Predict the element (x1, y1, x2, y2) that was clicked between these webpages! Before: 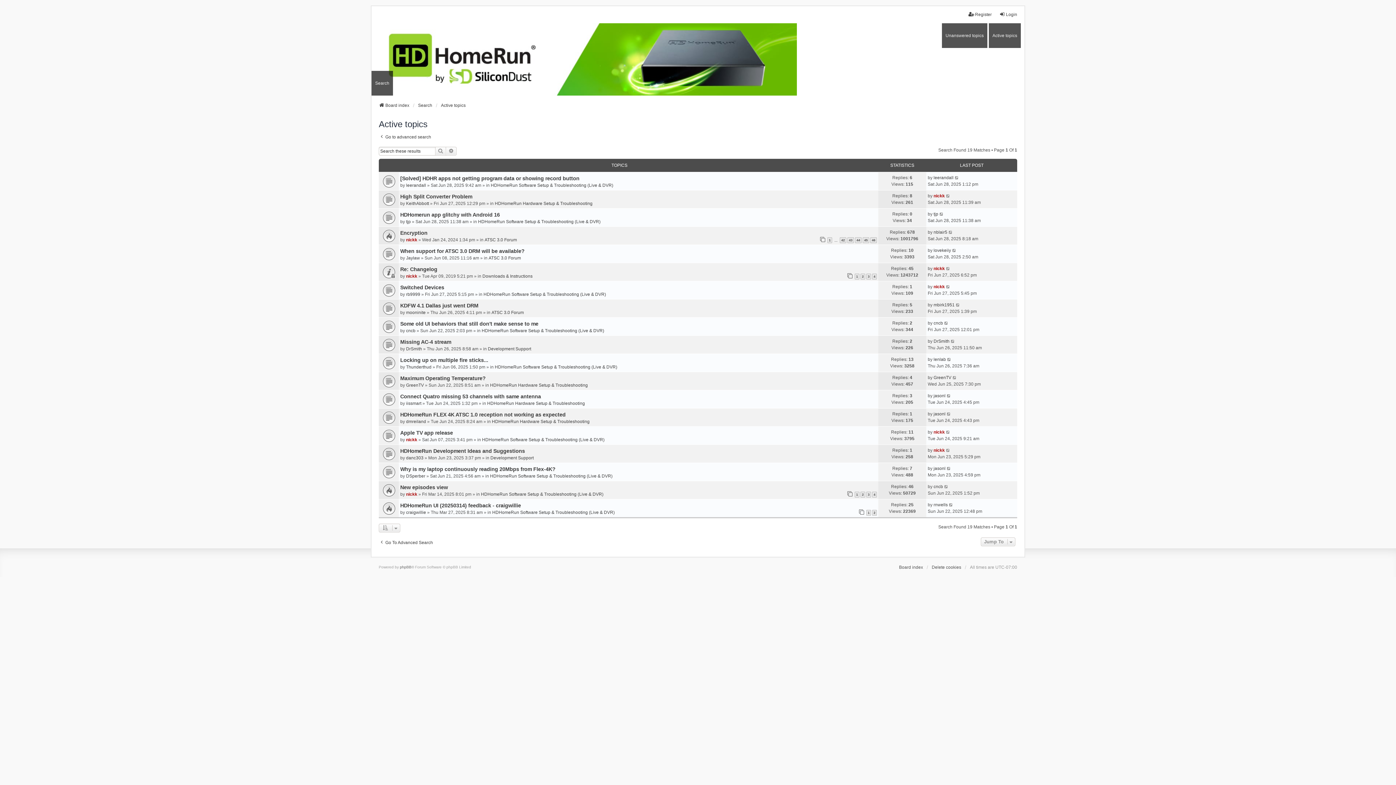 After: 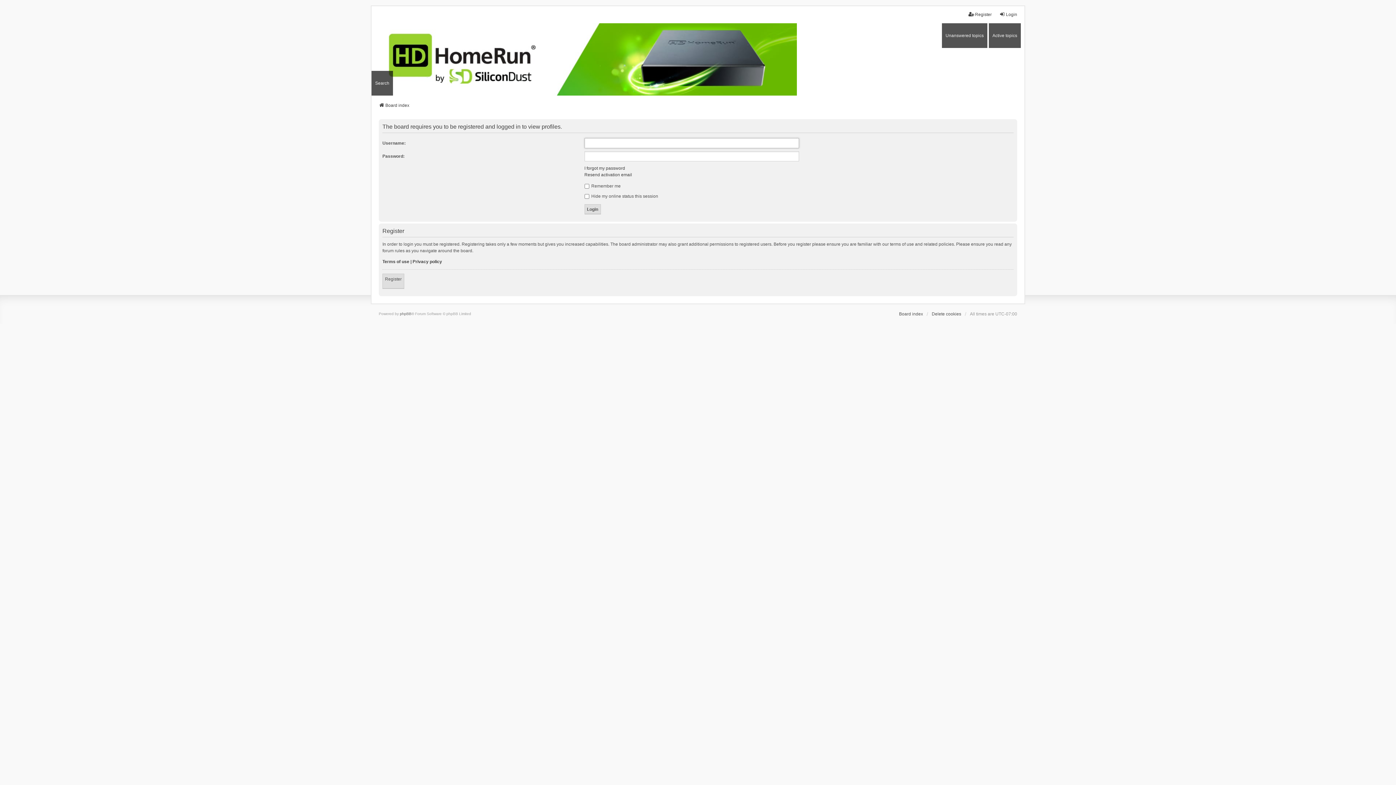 Action: bbox: (933, 247, 951, 253) label: lovekeiiy